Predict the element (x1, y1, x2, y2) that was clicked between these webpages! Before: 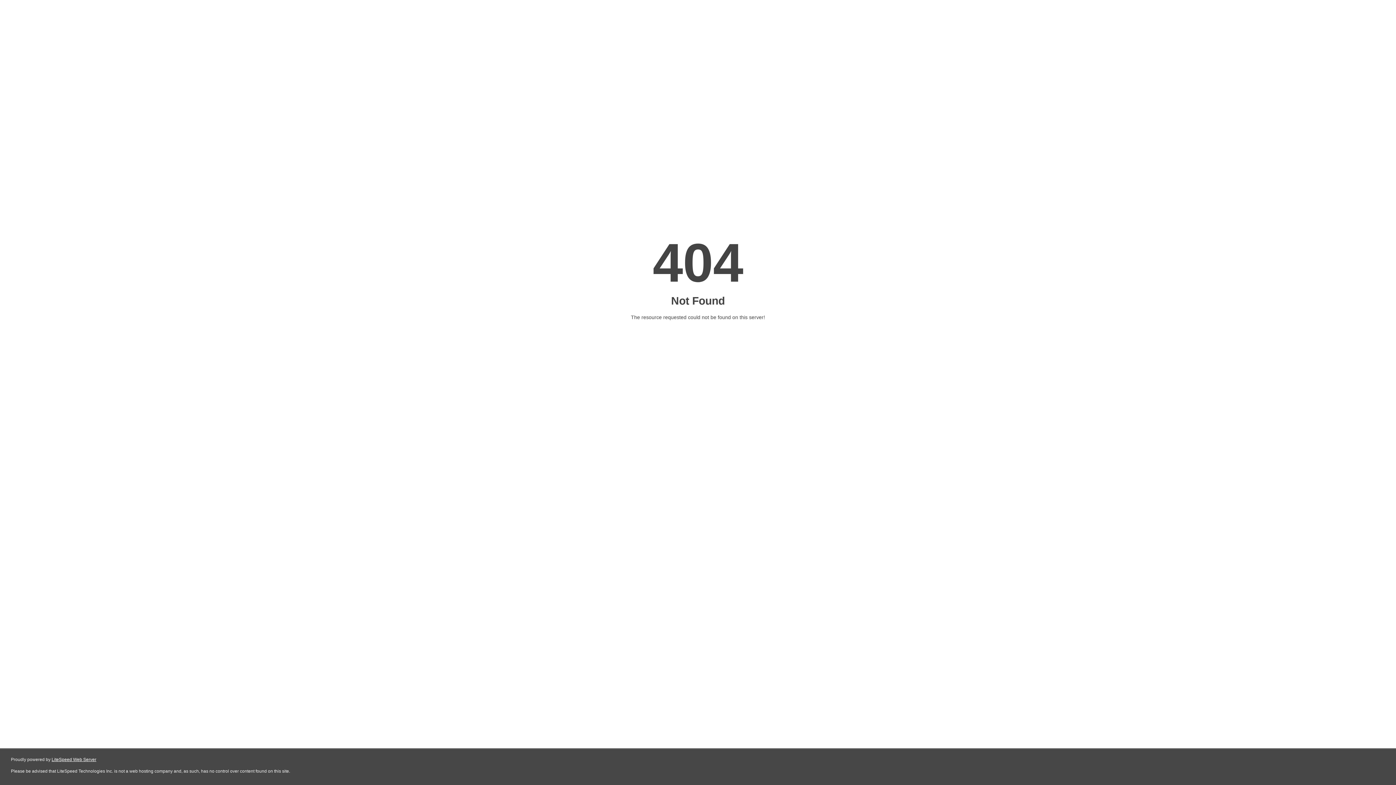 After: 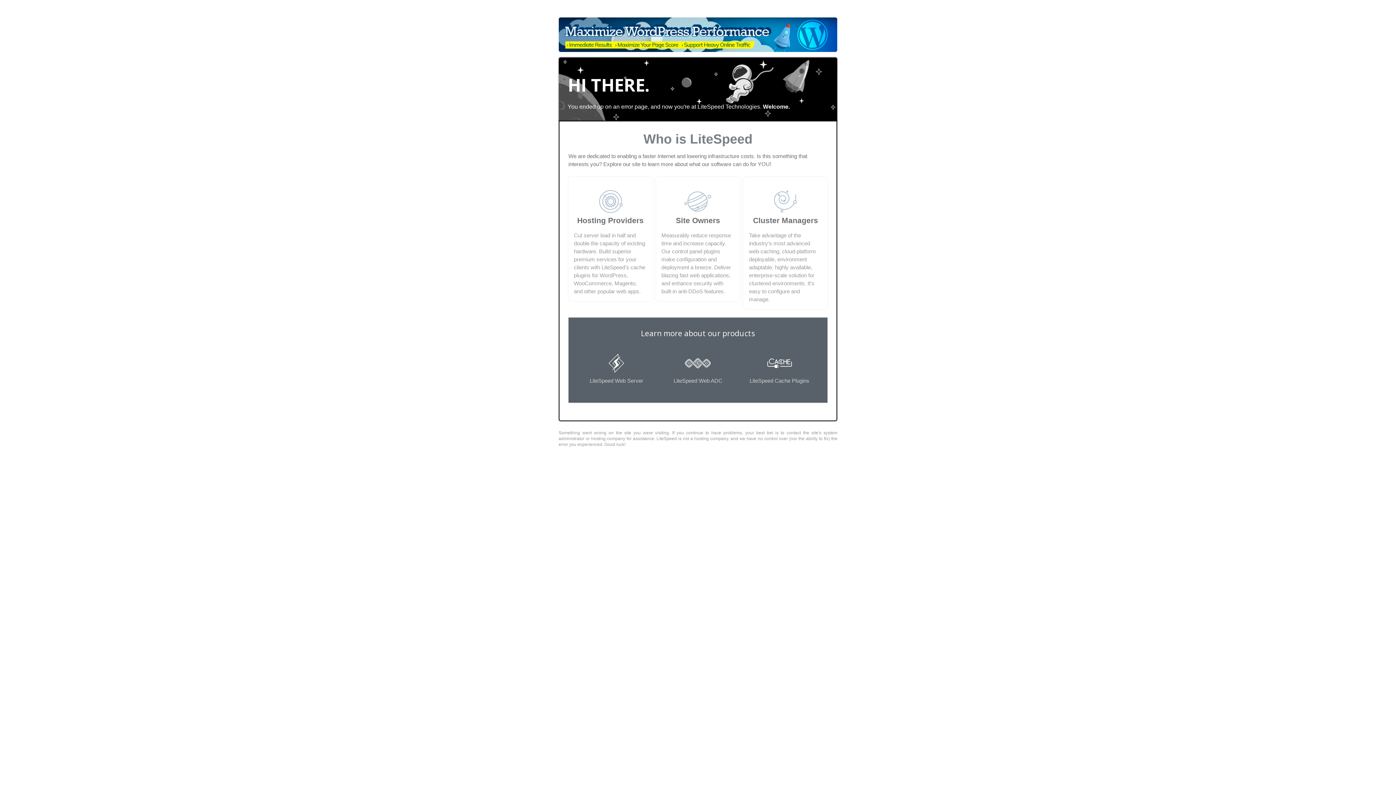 Action: bbox: (51, 757, 96, 762) label: LiteSpeed Web Server